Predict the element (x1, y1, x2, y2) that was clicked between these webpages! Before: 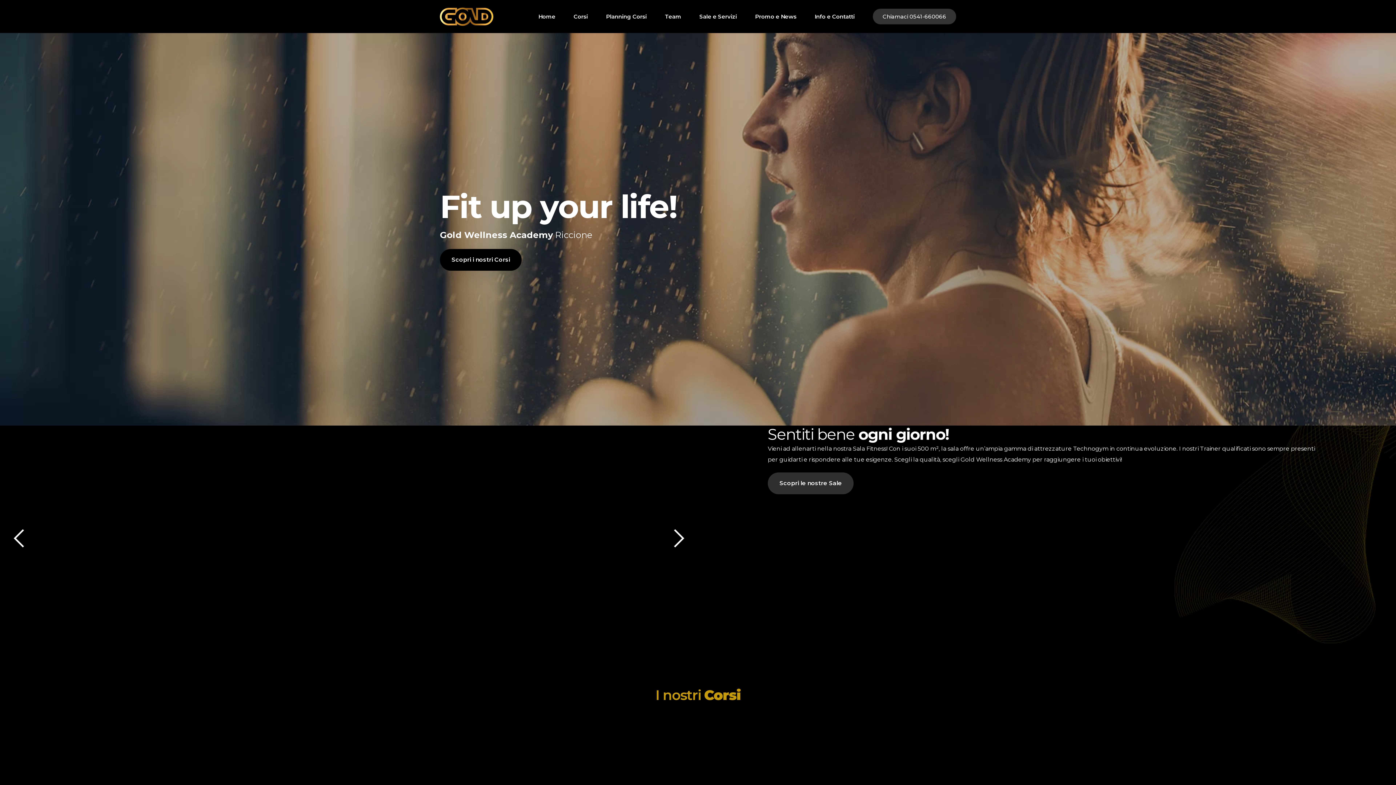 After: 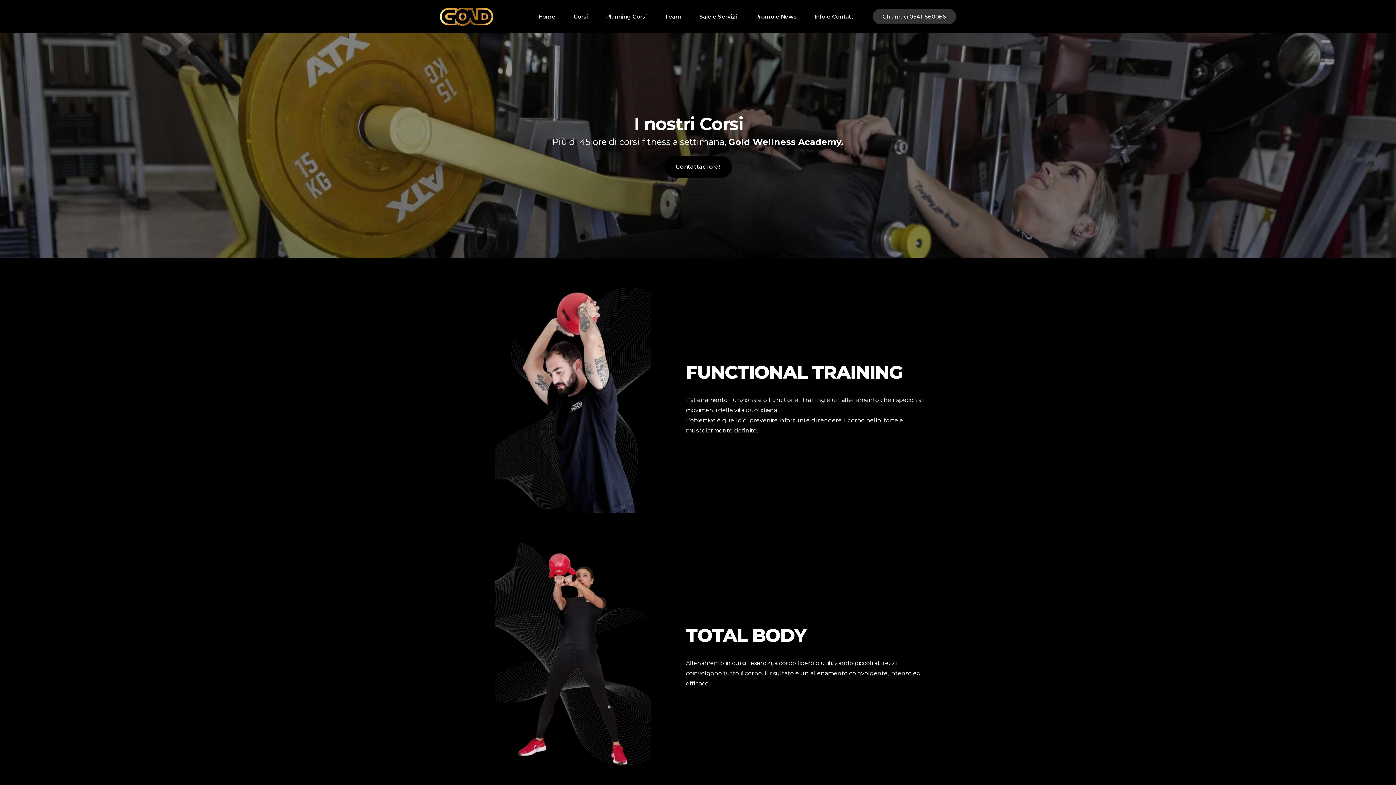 Action: label: Scopri i nostri Corsi bbox: (440, 249, 521, 270)